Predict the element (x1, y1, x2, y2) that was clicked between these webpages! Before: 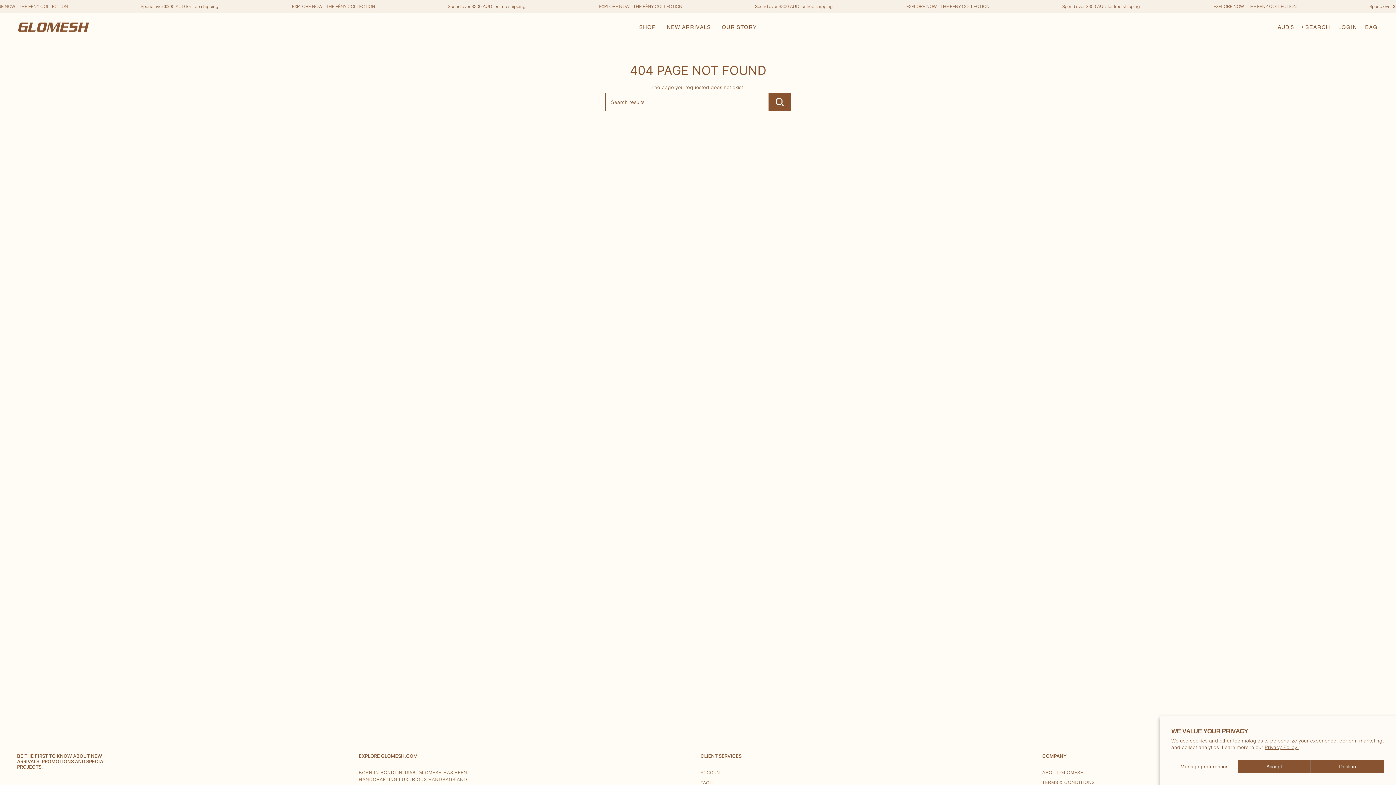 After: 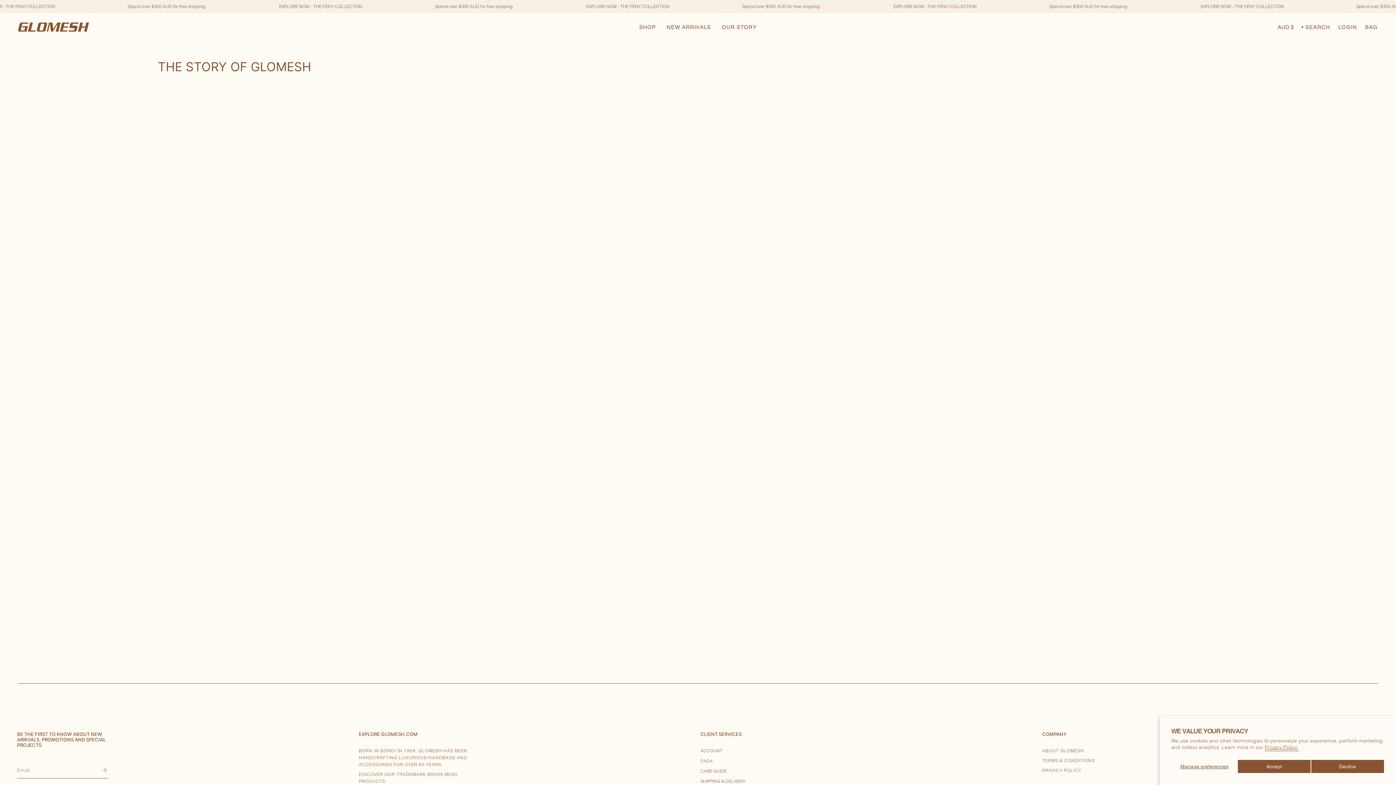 Action: bbox: (1042, 770, 1084, 777) label: ABOUT GLOMESH